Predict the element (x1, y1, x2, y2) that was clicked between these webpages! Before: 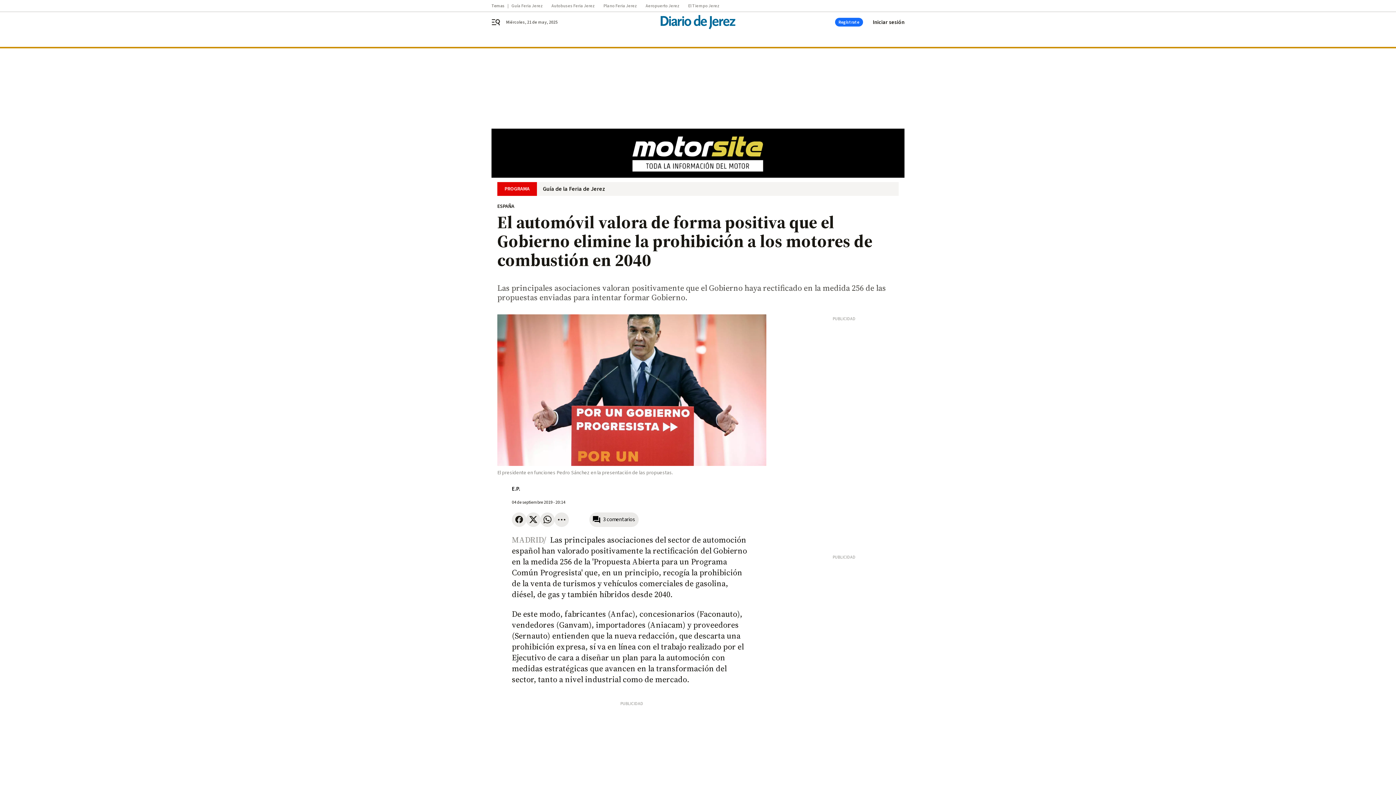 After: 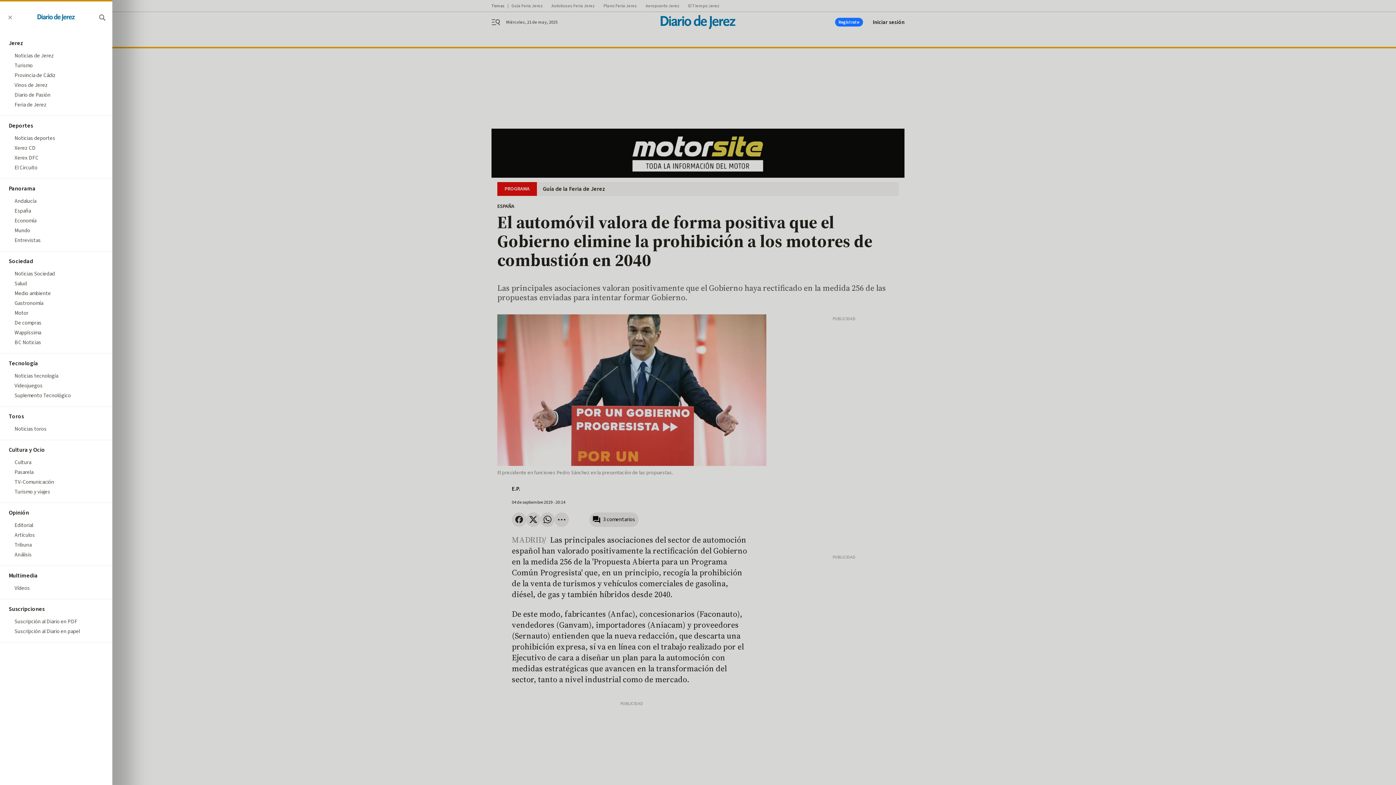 Action: label: header.menu.open bbox: (491, 17, 509, 26)